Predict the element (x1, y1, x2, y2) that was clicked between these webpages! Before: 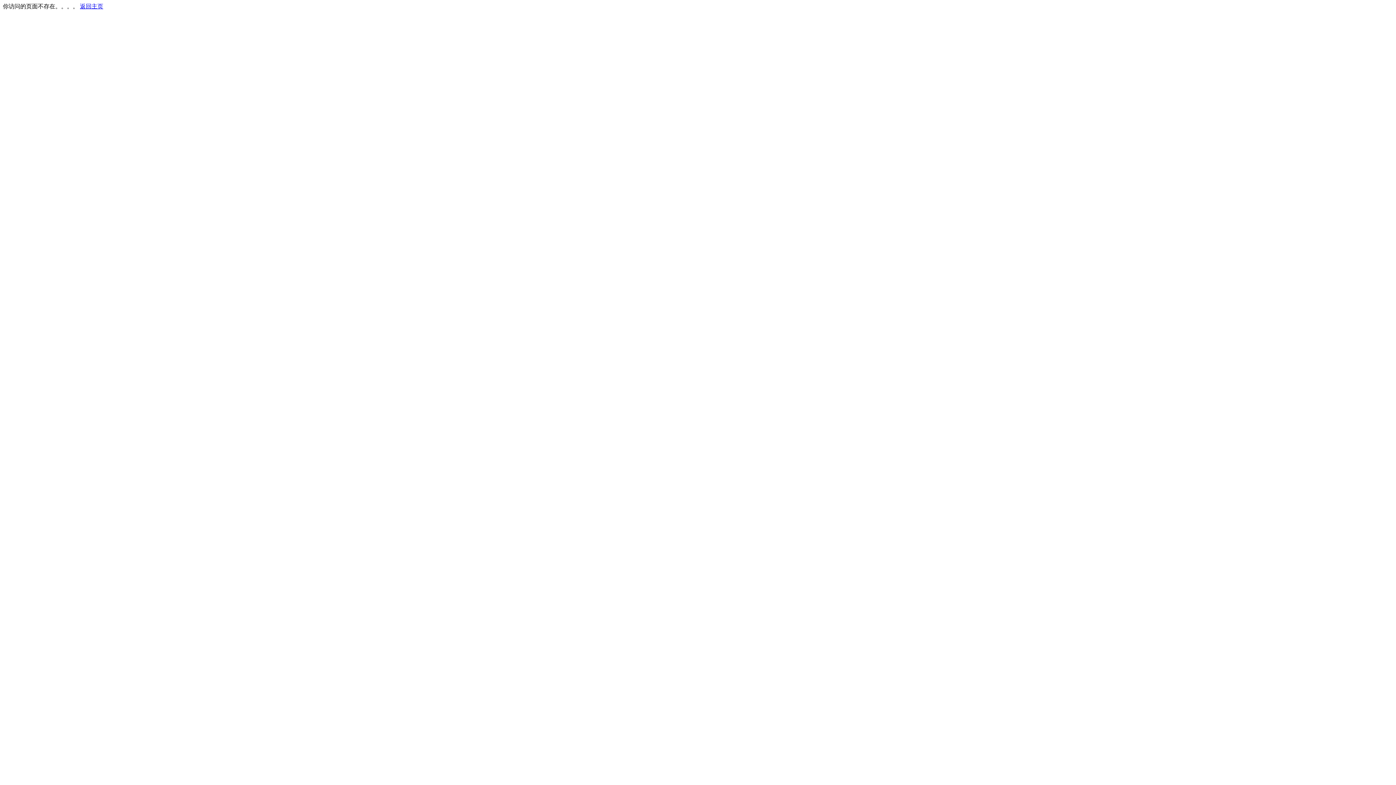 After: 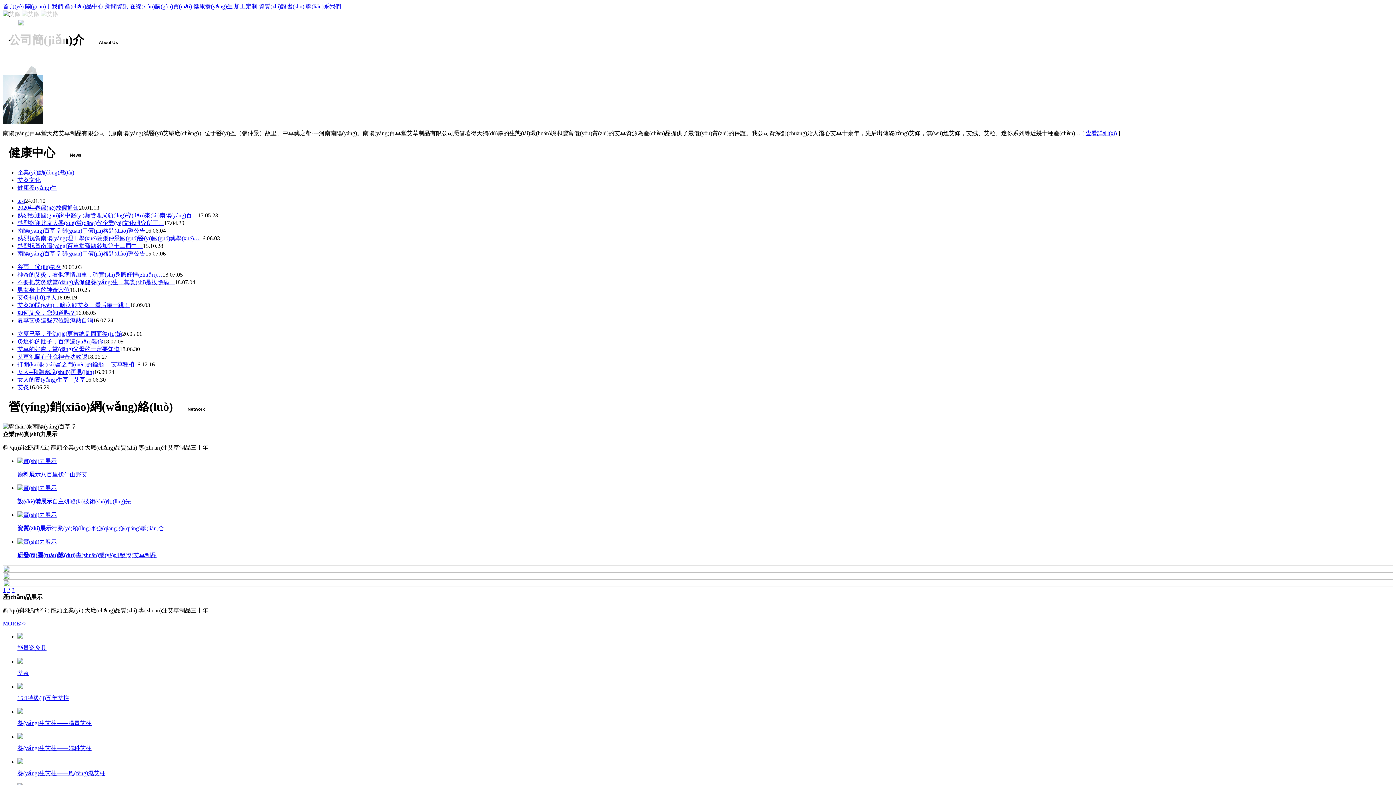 Action: label: 返回主页 bbox: (80, 3, 103, 9)